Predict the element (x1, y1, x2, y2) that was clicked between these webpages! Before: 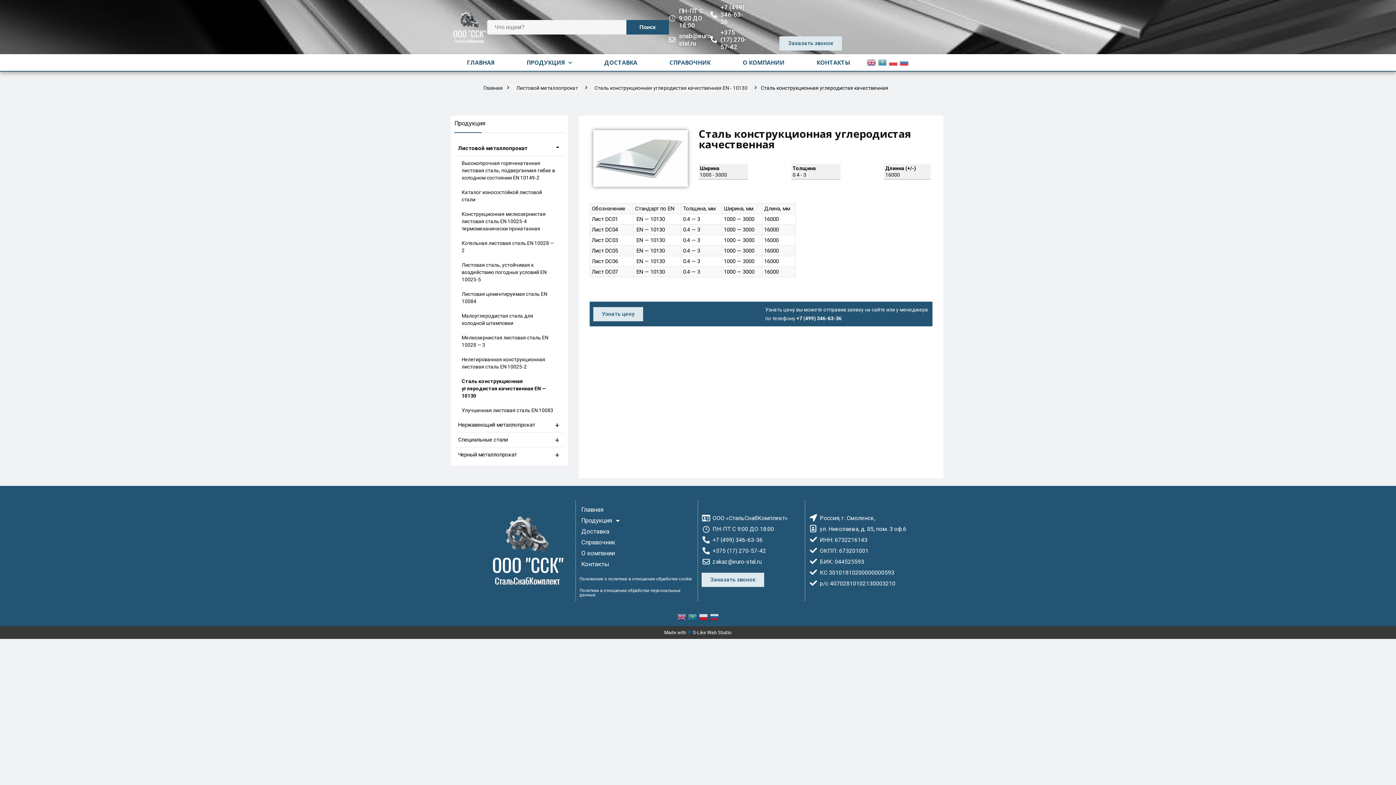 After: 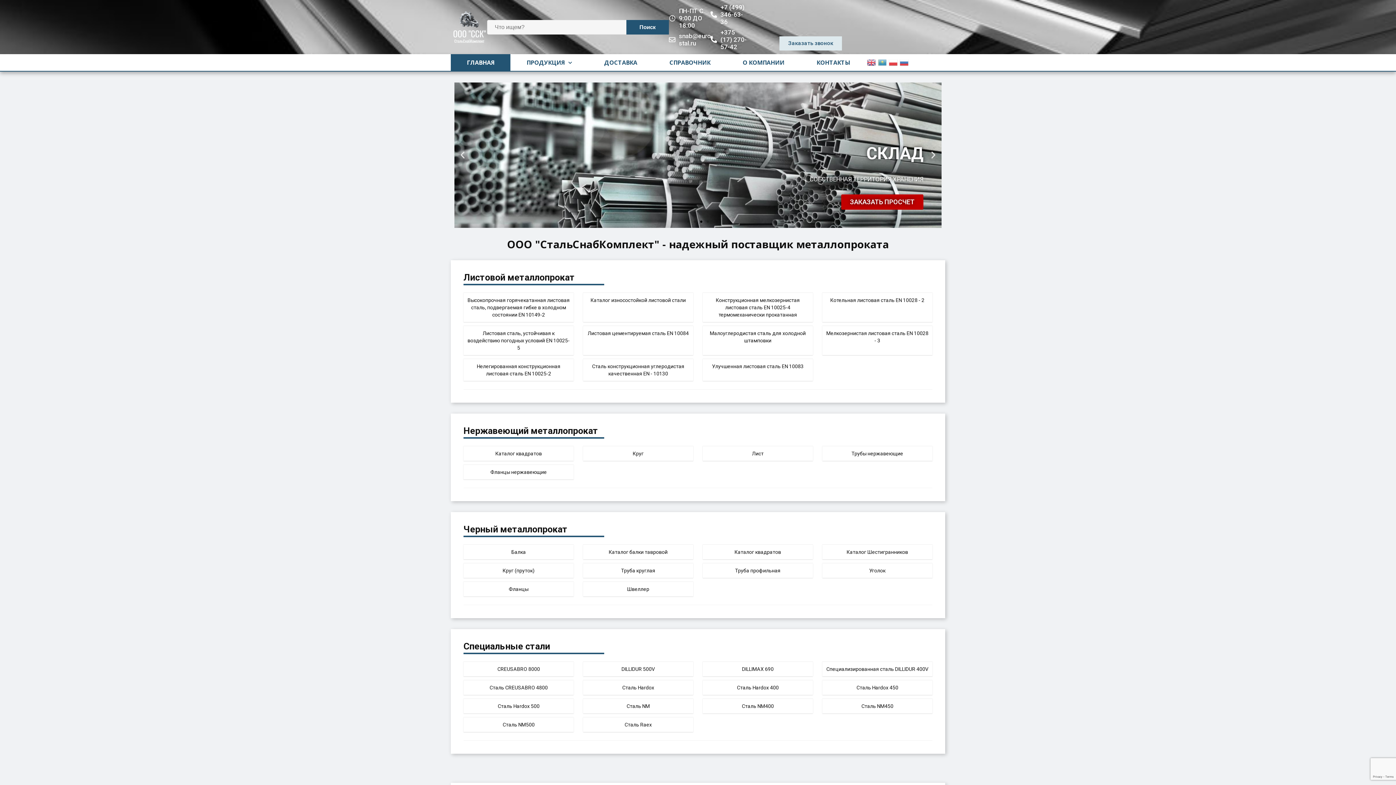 Action: bbox: (487, 512, 566, 589)